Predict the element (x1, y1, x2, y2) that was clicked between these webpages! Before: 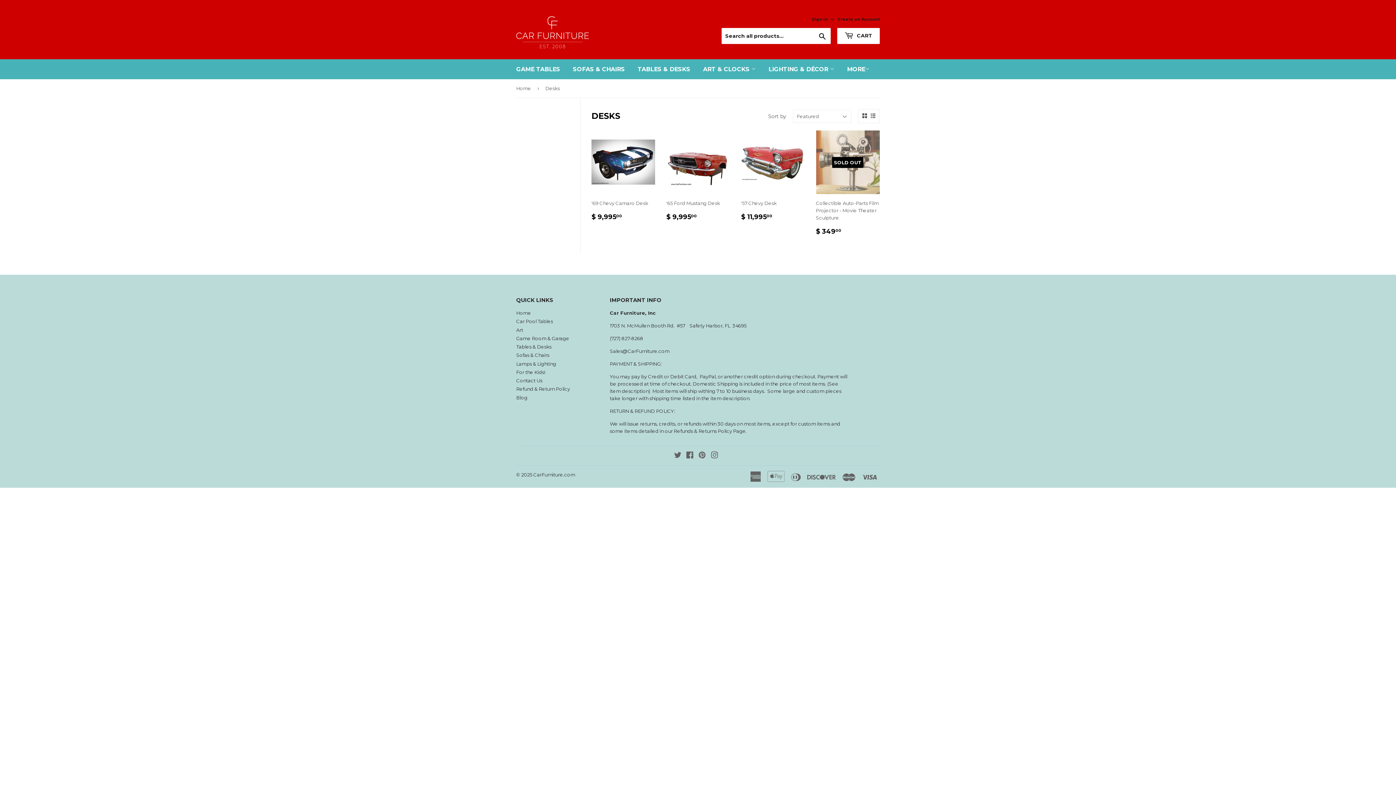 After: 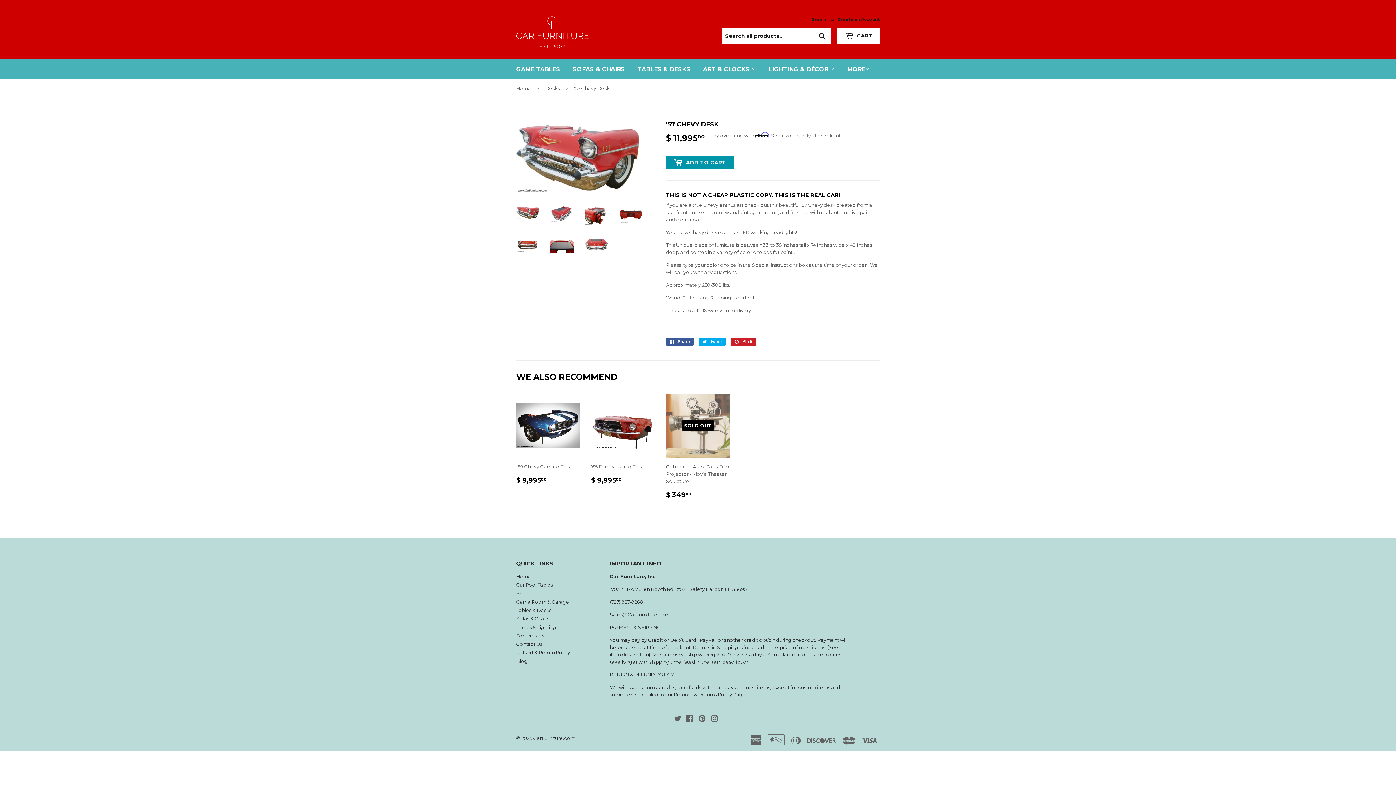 Action: label: '57 Chevy Desk

REGULAR PRICE
$ 11,99500
$ 11,995.00 bbox: (741, 130, 805, 227)